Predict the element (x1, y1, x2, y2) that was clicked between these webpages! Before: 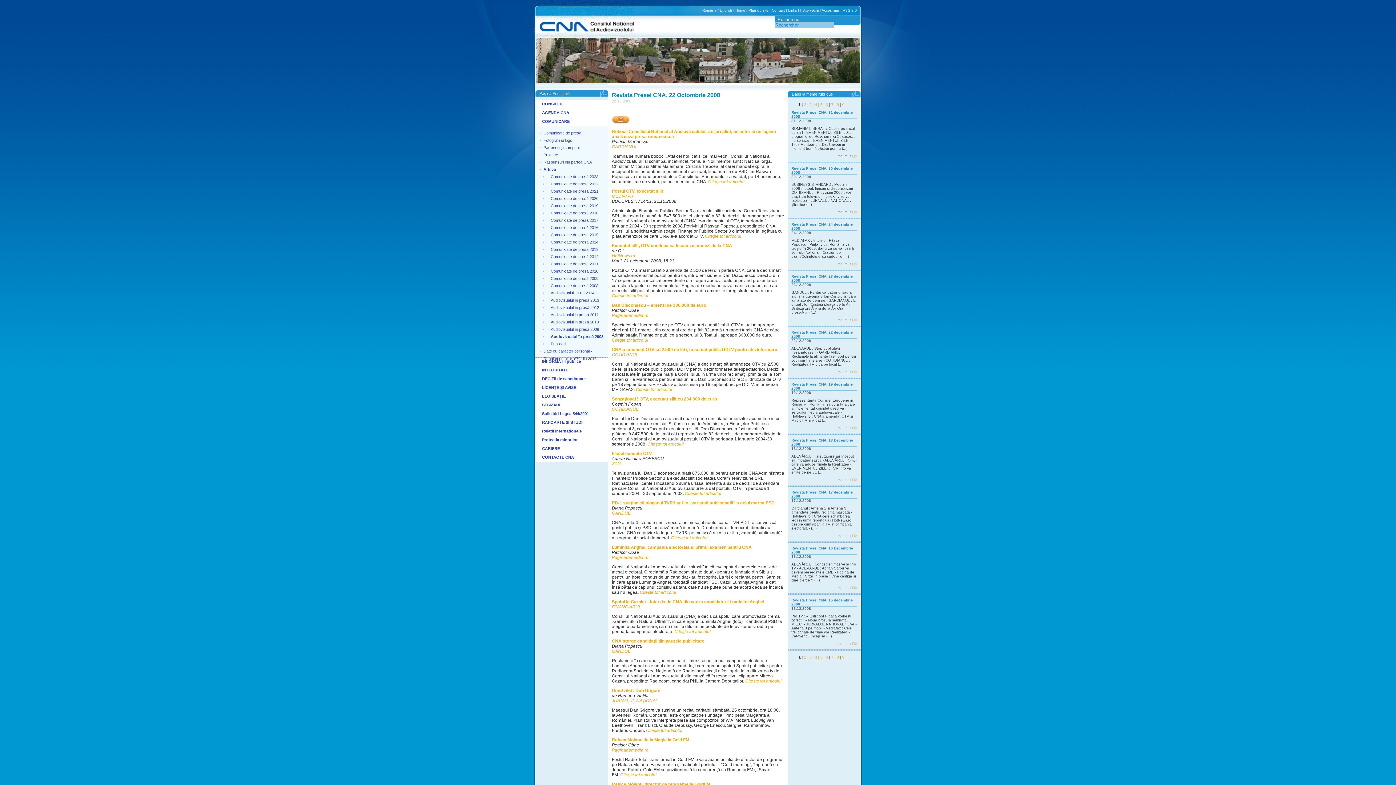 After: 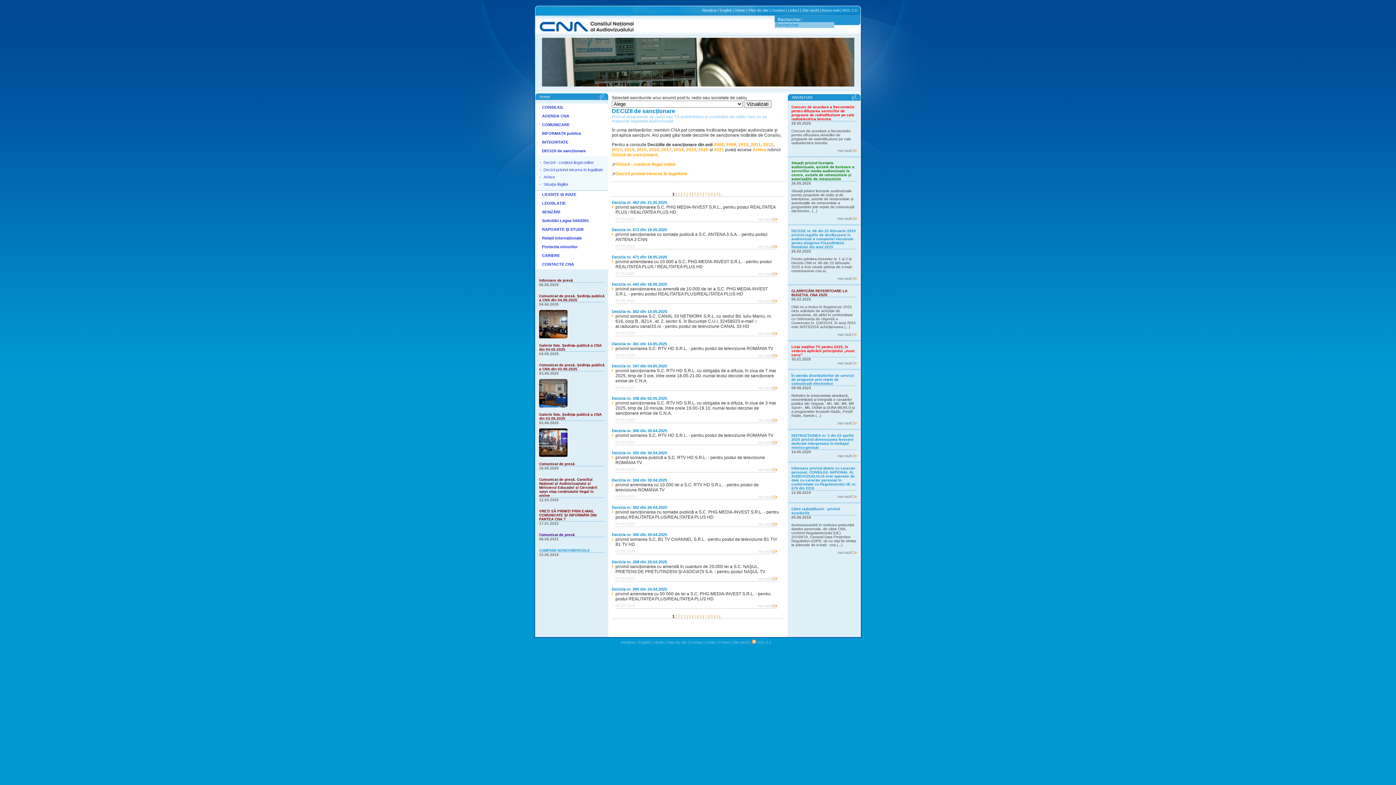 Action: label: DECIZII de sancționare bbox: (535, 375, 608, 384)